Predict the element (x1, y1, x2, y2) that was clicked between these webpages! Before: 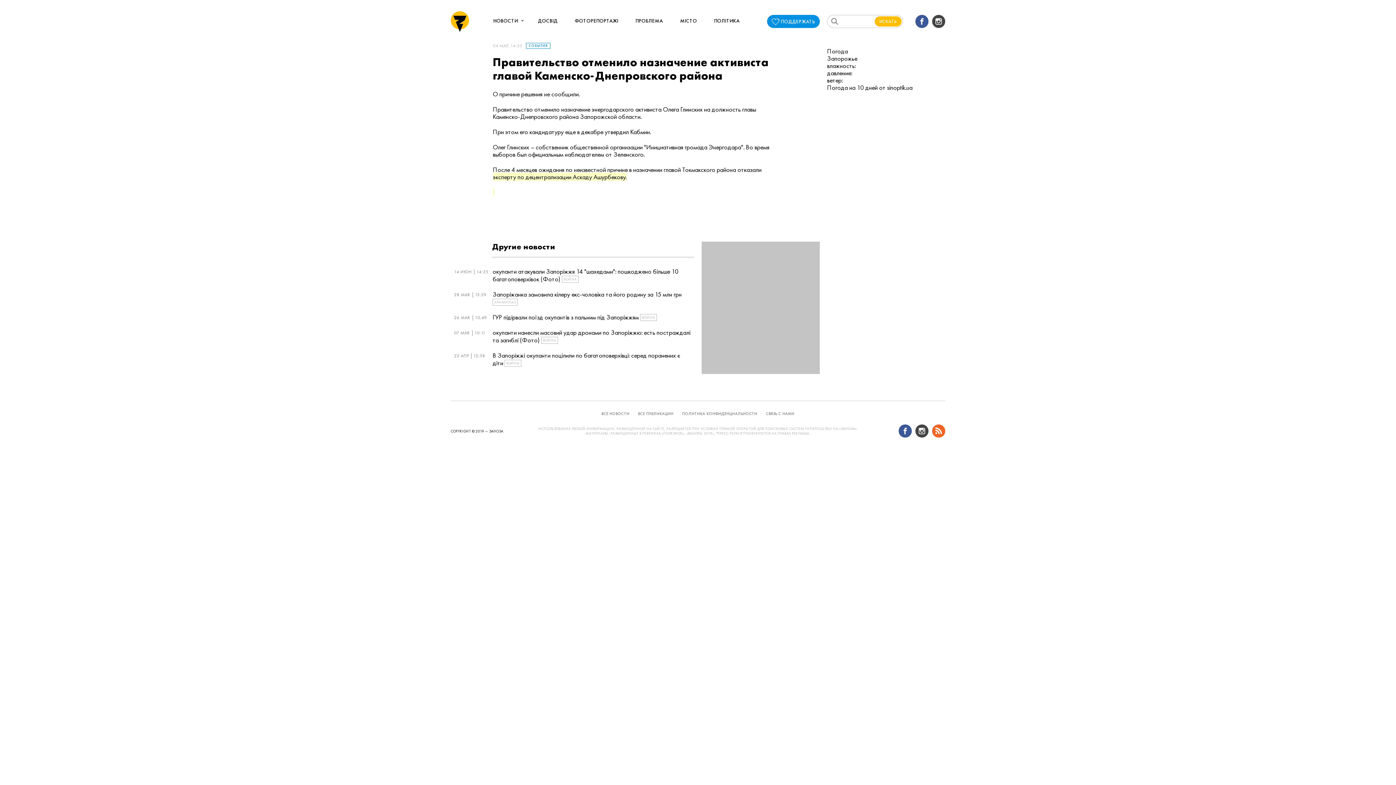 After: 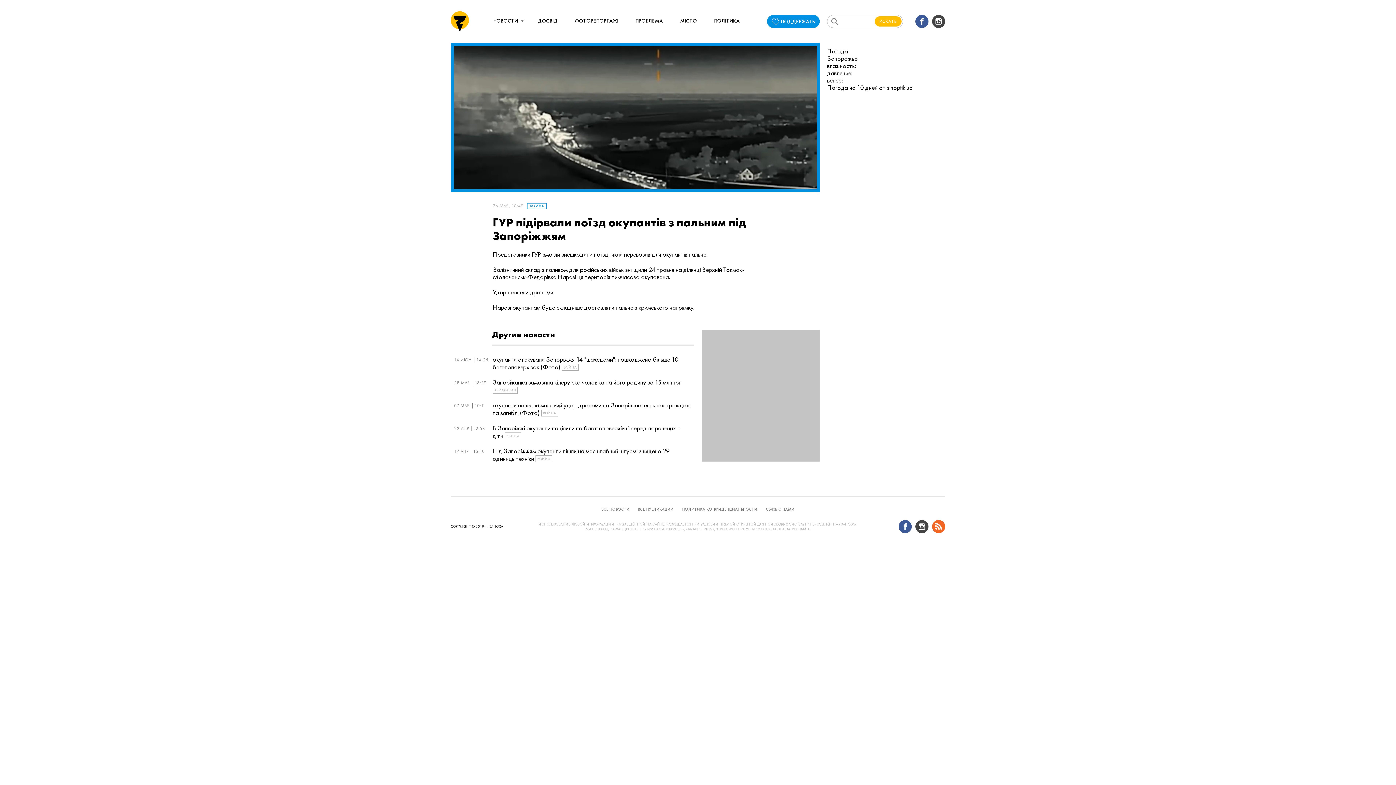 Action: bbox: (492, 313, 694, 321) label: 26 МАЯ
10:49
ГУР підірвали поїзд окупантів з пальним під Запоріжжям ВОЙНА